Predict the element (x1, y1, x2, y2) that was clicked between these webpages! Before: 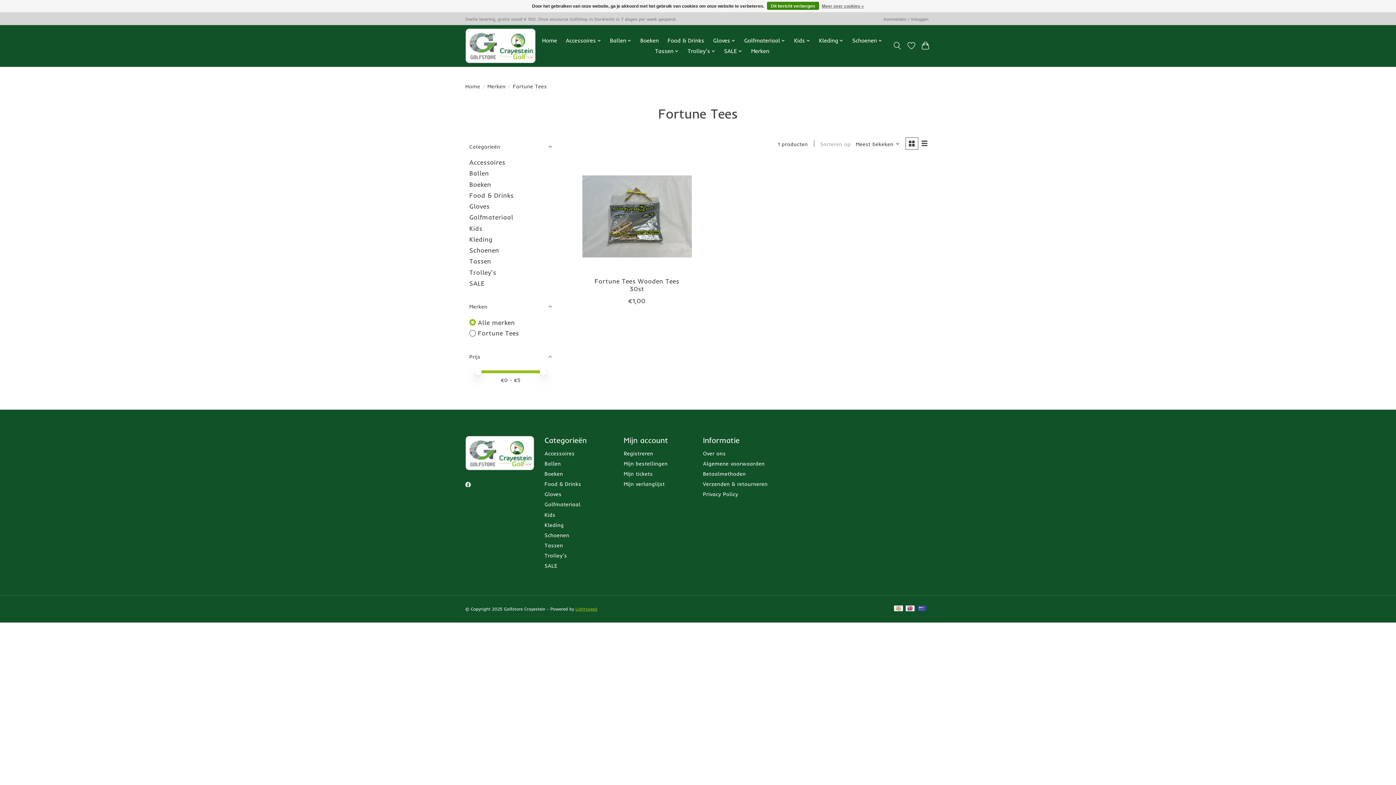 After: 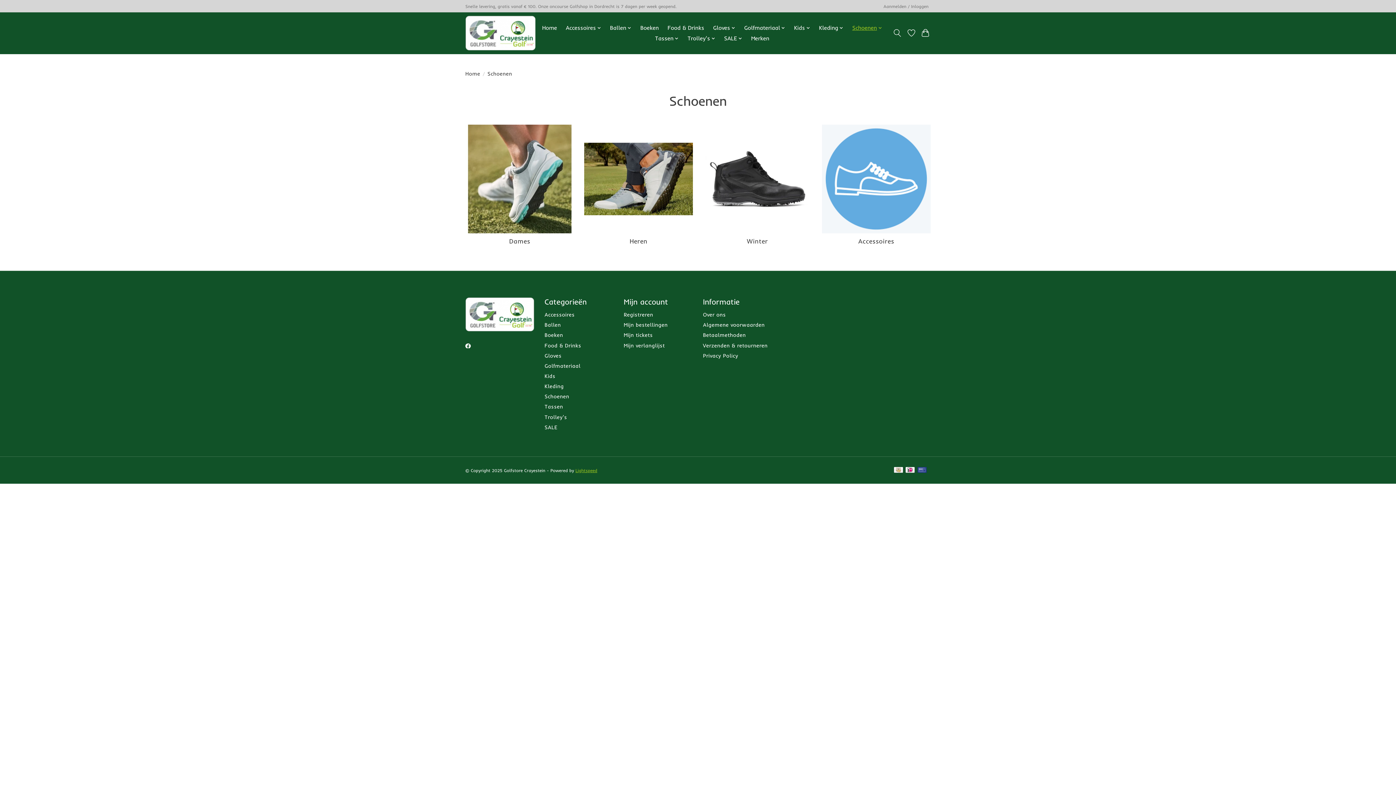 Action: bbox: (544, 531, 569, 538) label: Schoenen